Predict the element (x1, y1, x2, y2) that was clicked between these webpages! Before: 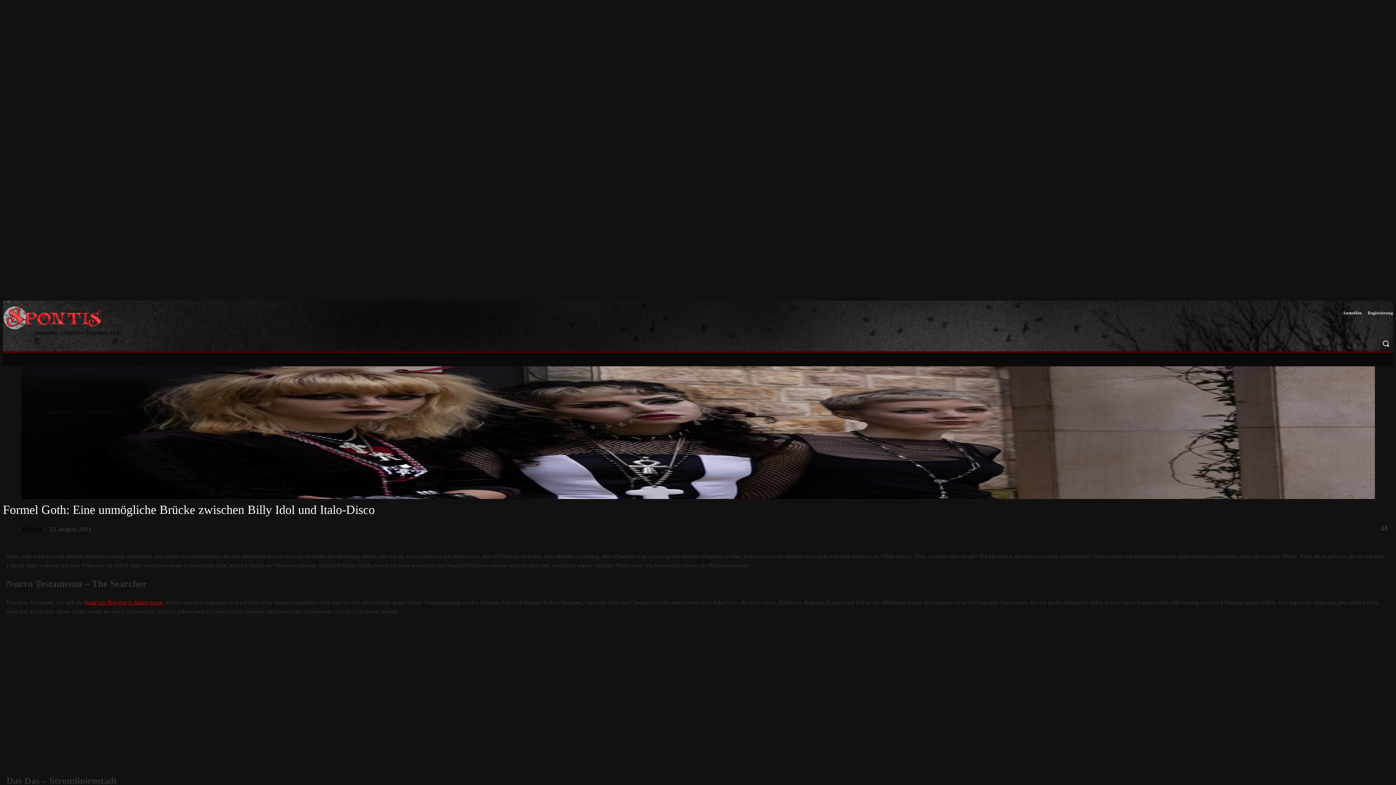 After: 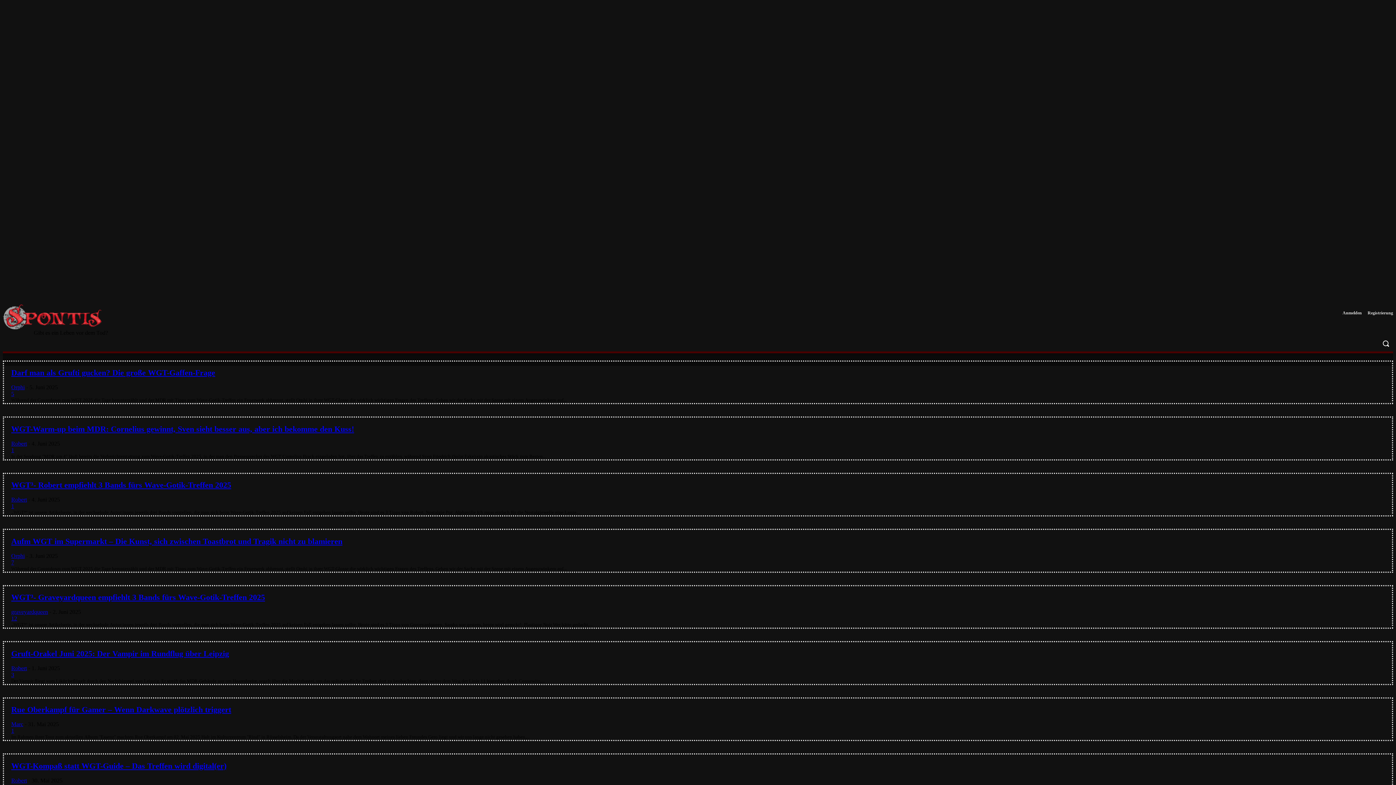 Action: bbox: (2, 300, 101, 333)